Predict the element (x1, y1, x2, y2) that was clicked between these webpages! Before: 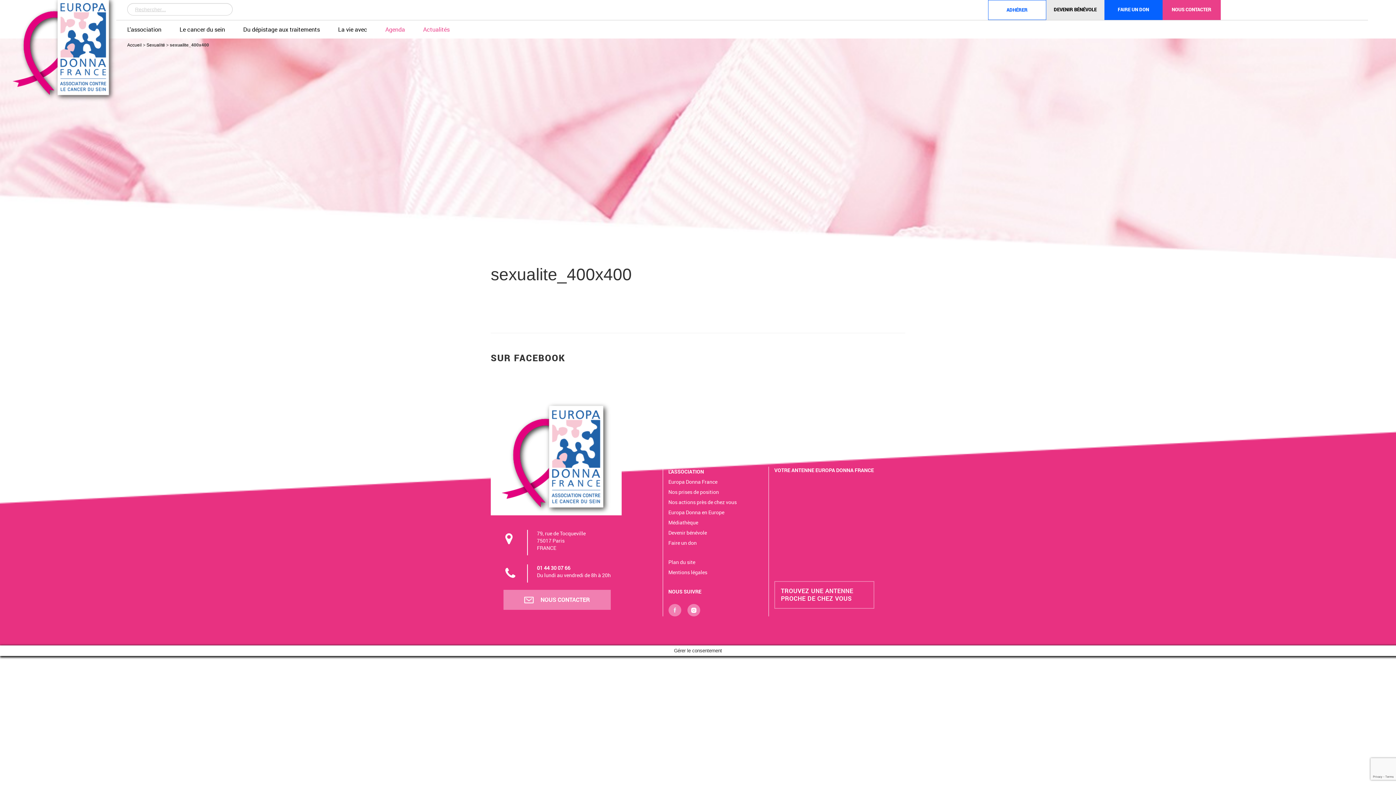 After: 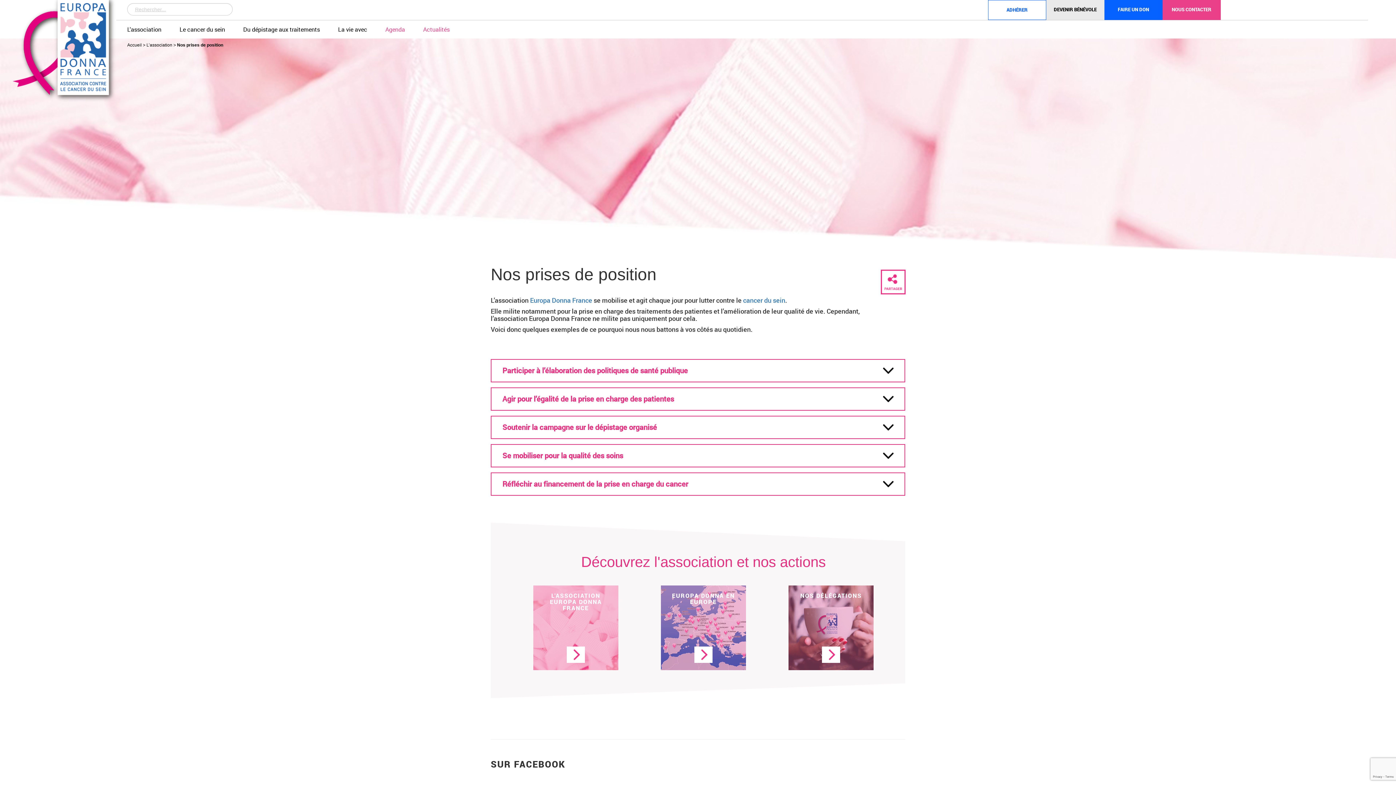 Action: label: Nos prises de position bbox: (668, 488, 719, 495)